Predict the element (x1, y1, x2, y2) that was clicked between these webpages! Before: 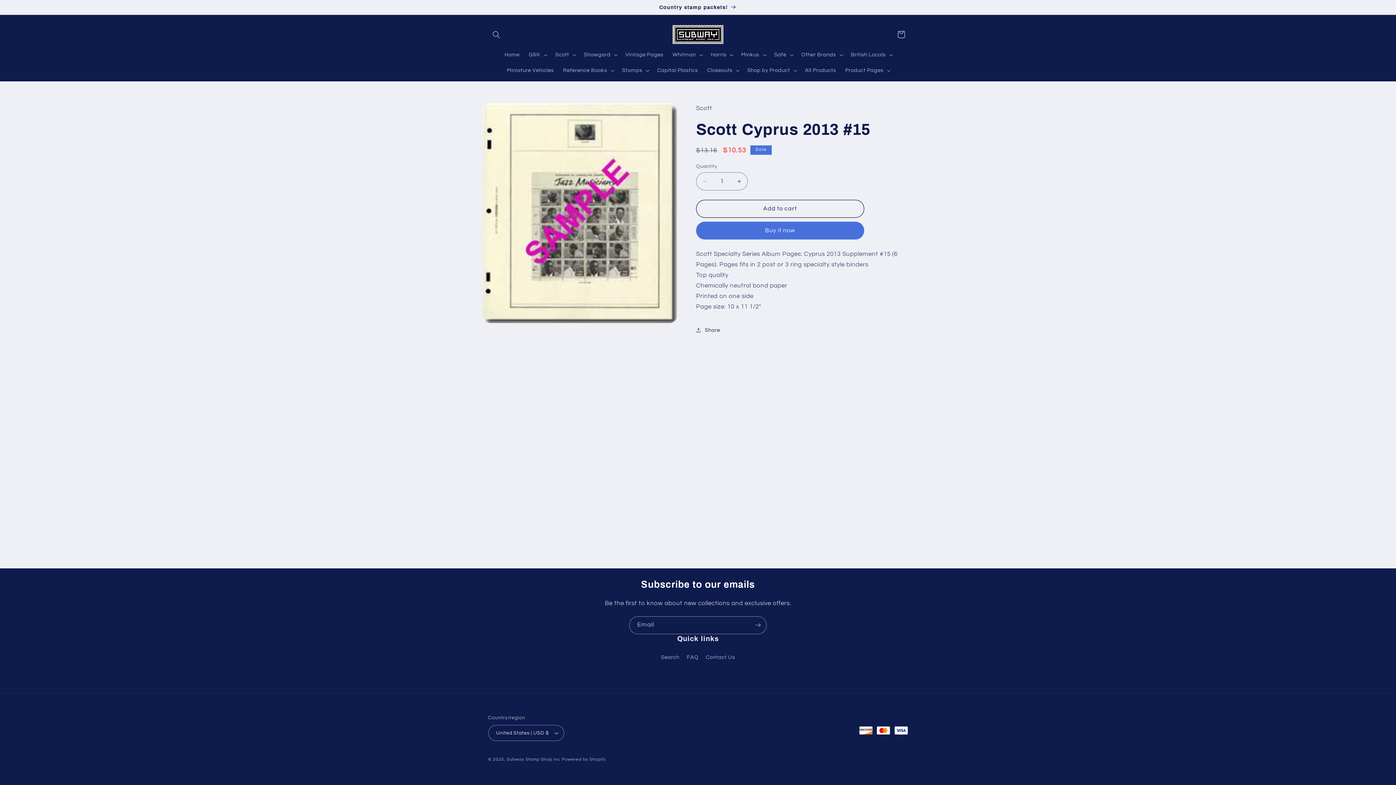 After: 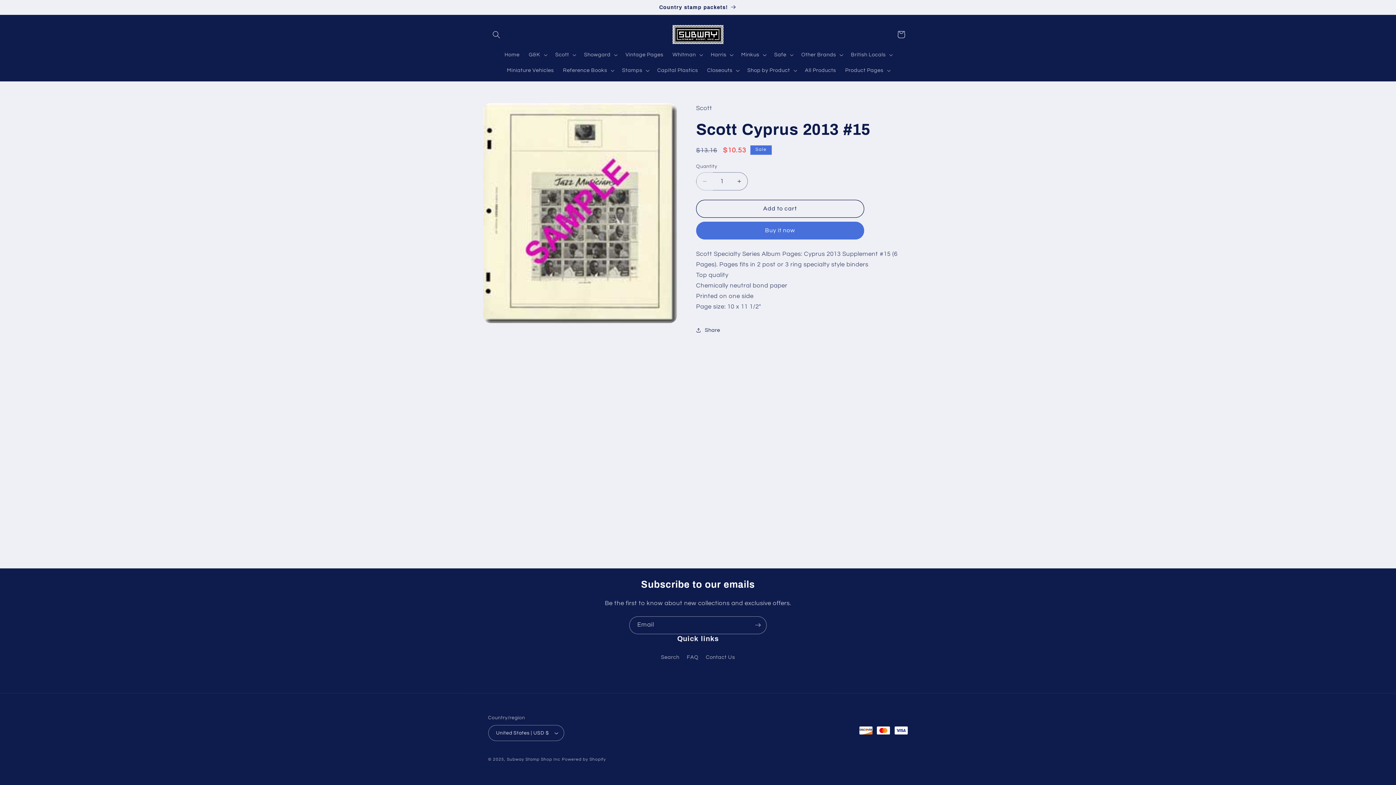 Action: bbox: (696, 172, 713, 190) label: Decrease quantity for Scott Cyprus 2013 #15